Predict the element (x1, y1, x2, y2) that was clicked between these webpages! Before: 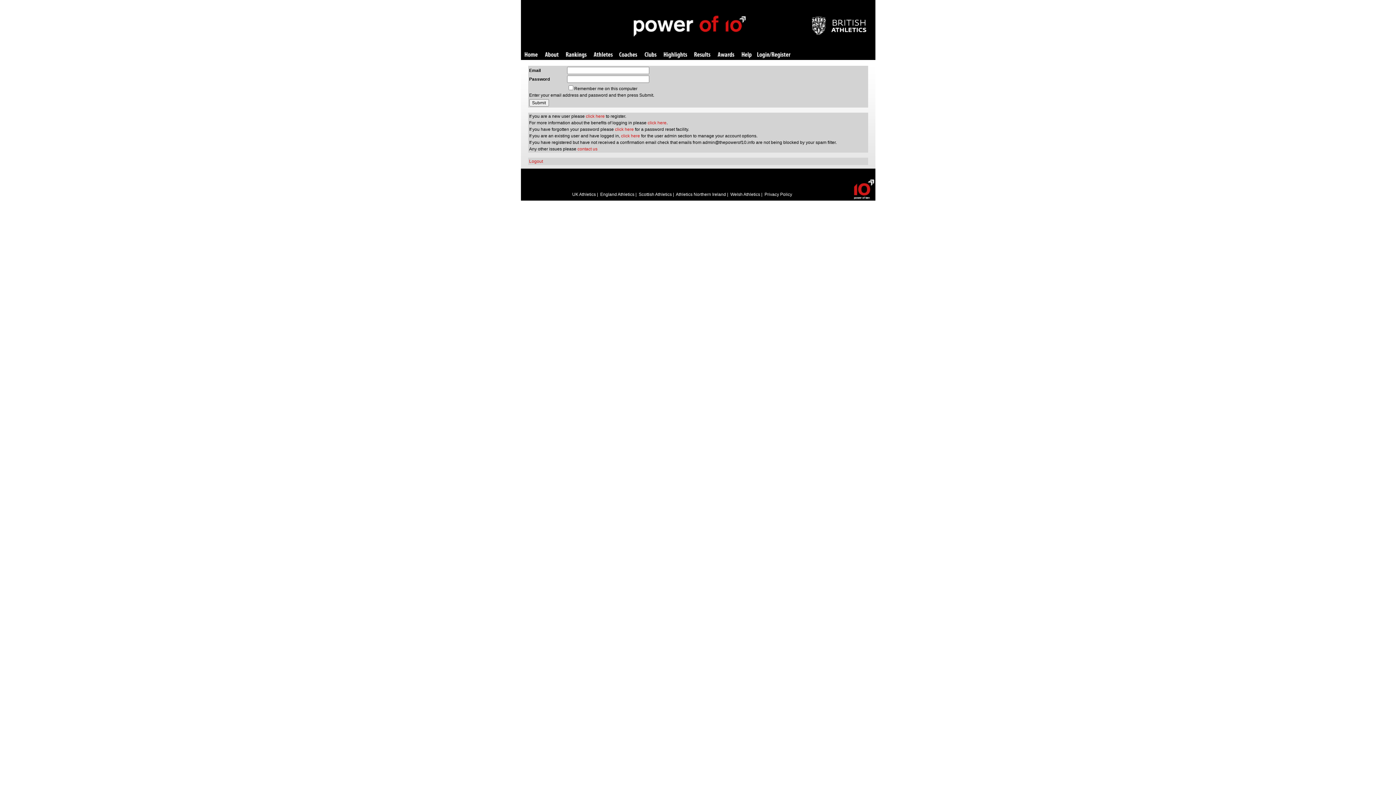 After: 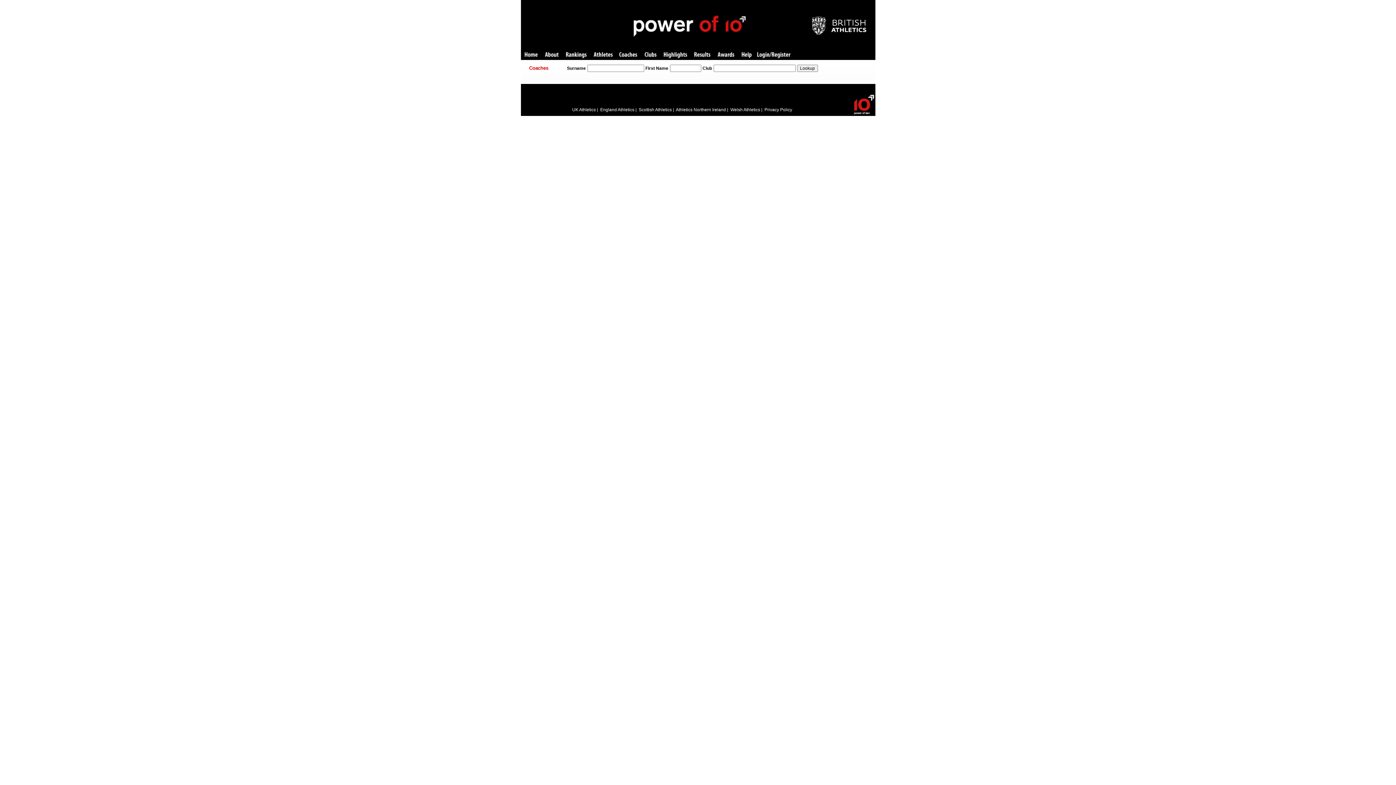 Action: bbox: (619, 52, 637, 58) label: Coaches